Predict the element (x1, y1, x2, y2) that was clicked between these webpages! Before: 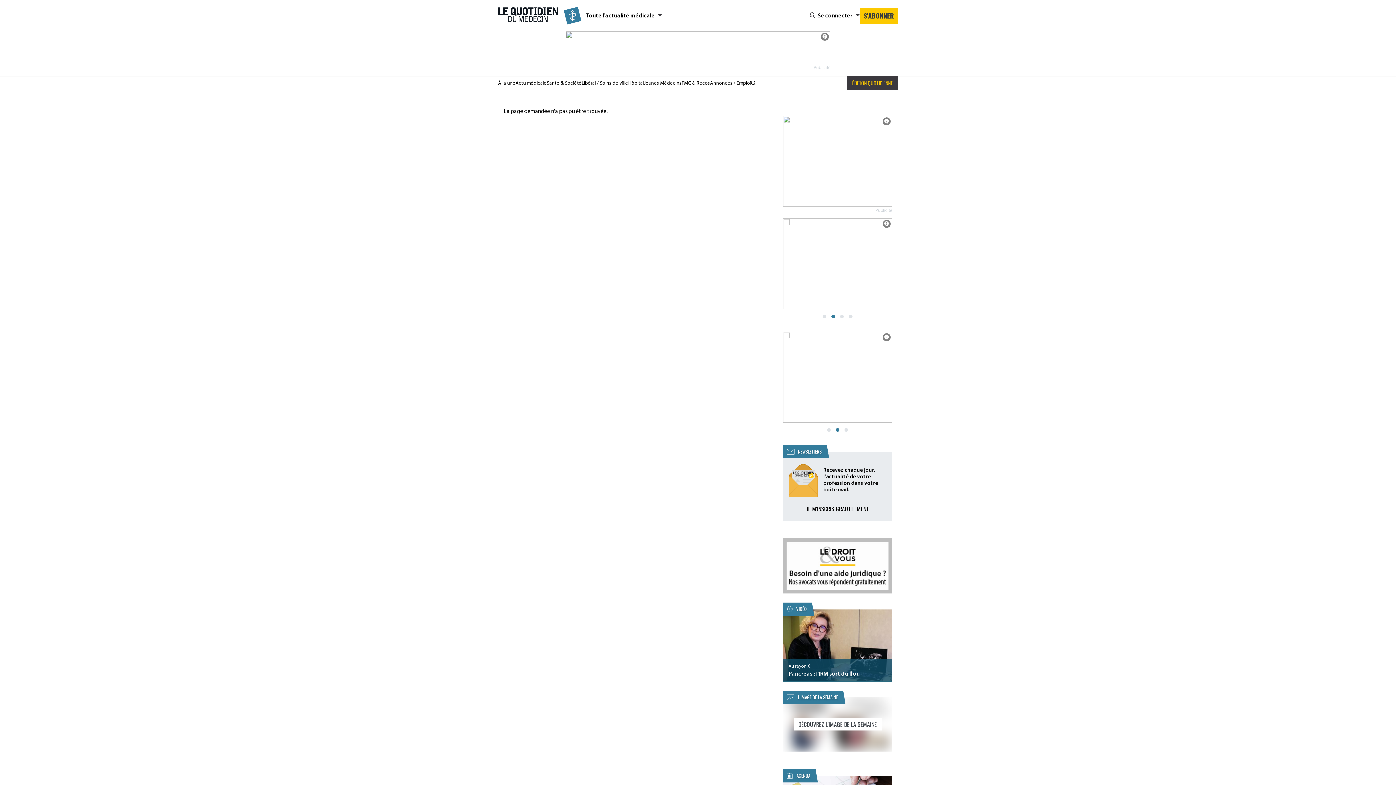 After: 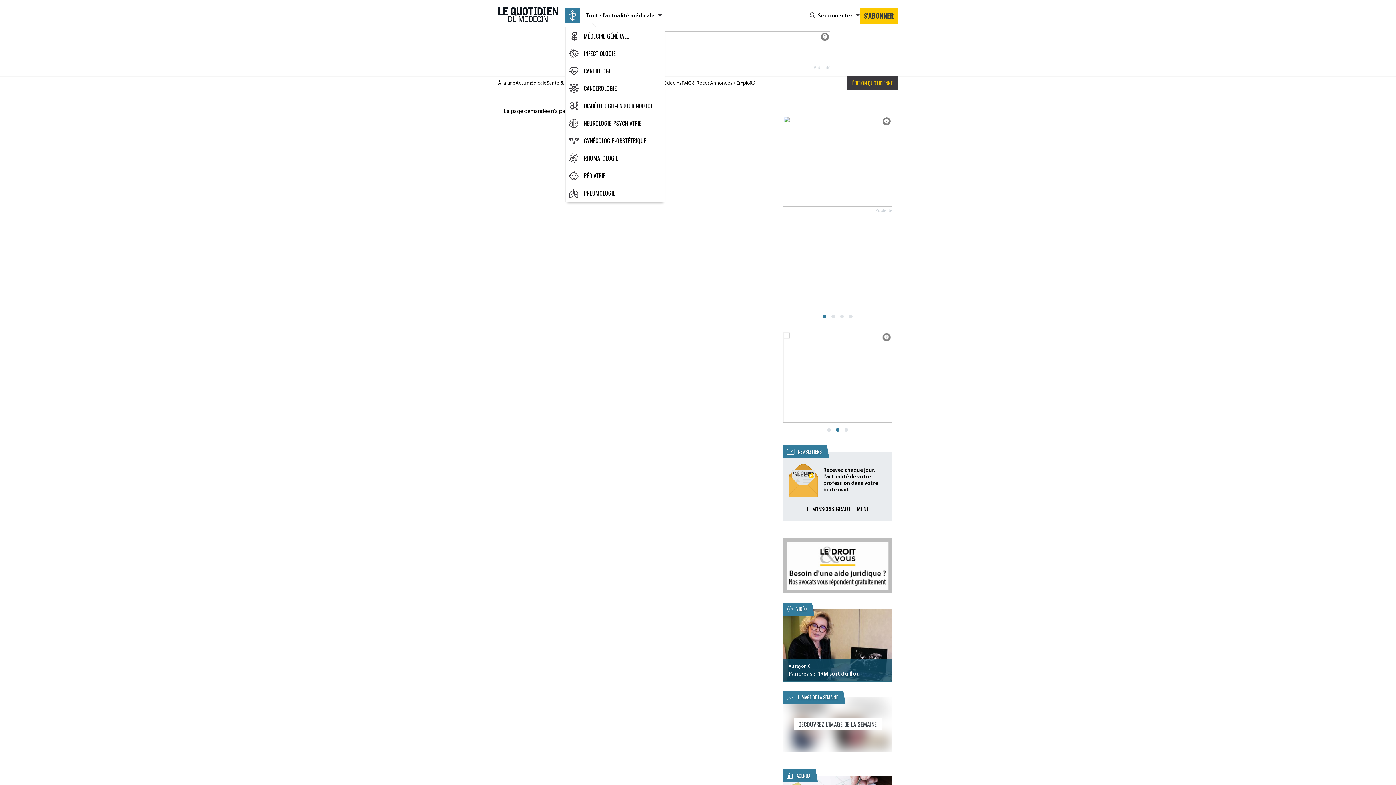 Action: label: Toute l'actualité médicale bbox: (565, 8, 662, 22)